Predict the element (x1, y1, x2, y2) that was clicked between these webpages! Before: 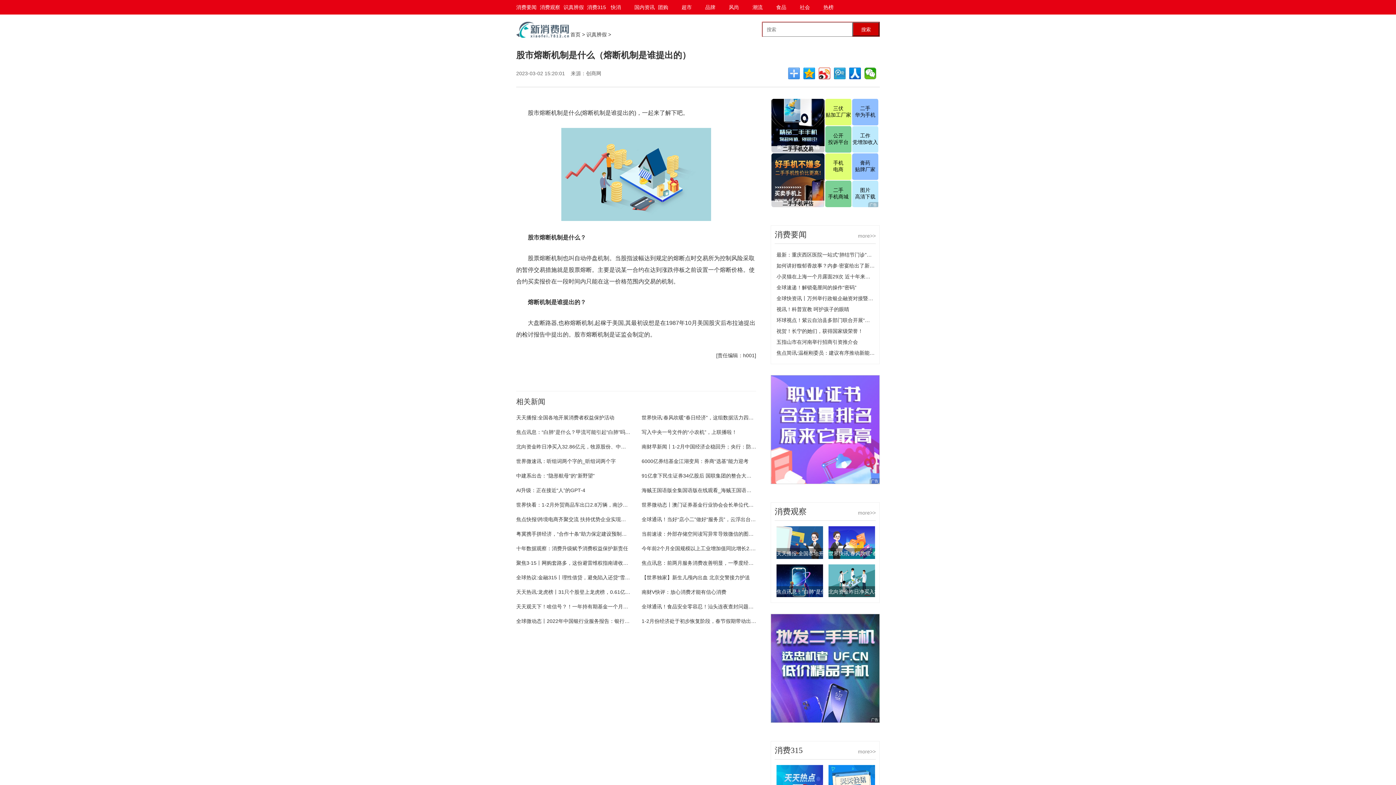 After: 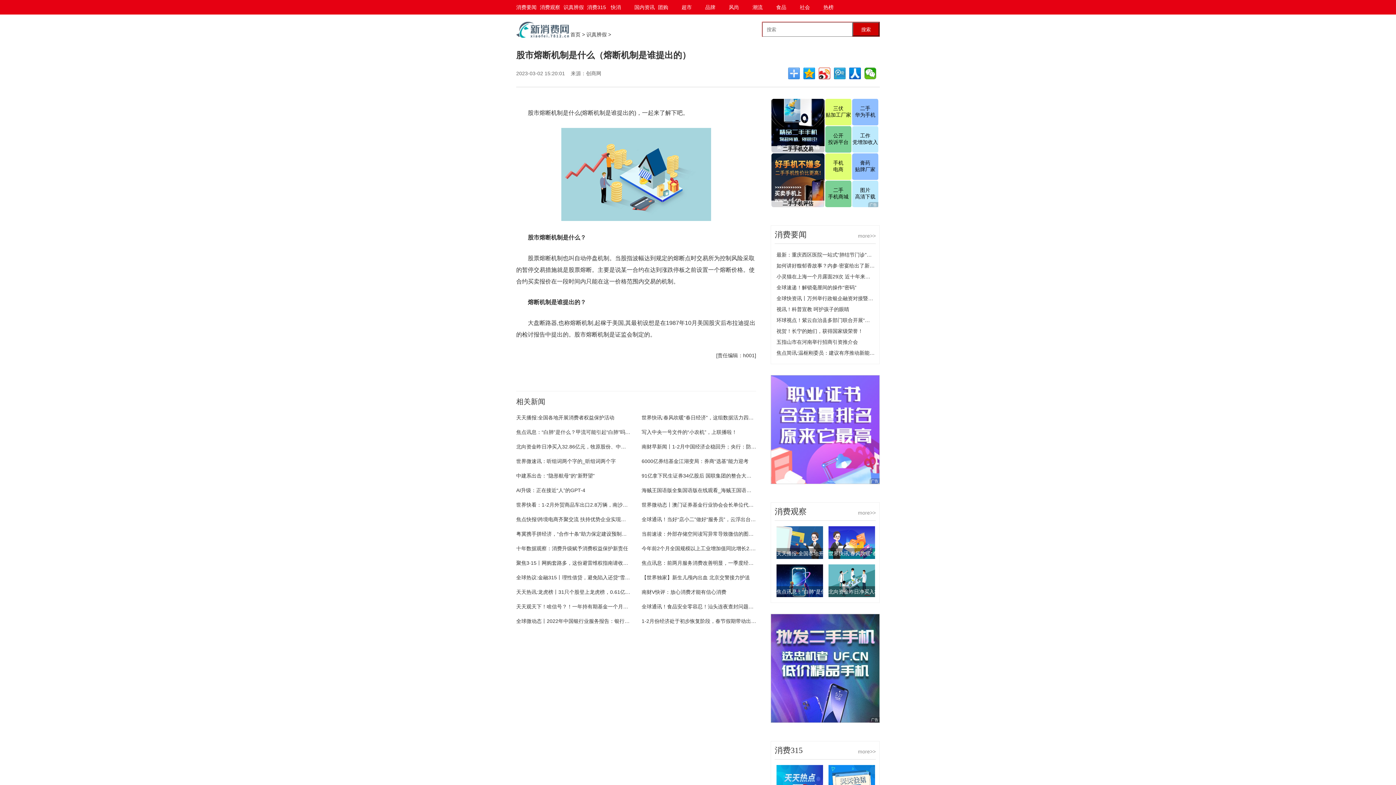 Action: label: 股市熔断机制 bbox: (552, 373, 587, 379)